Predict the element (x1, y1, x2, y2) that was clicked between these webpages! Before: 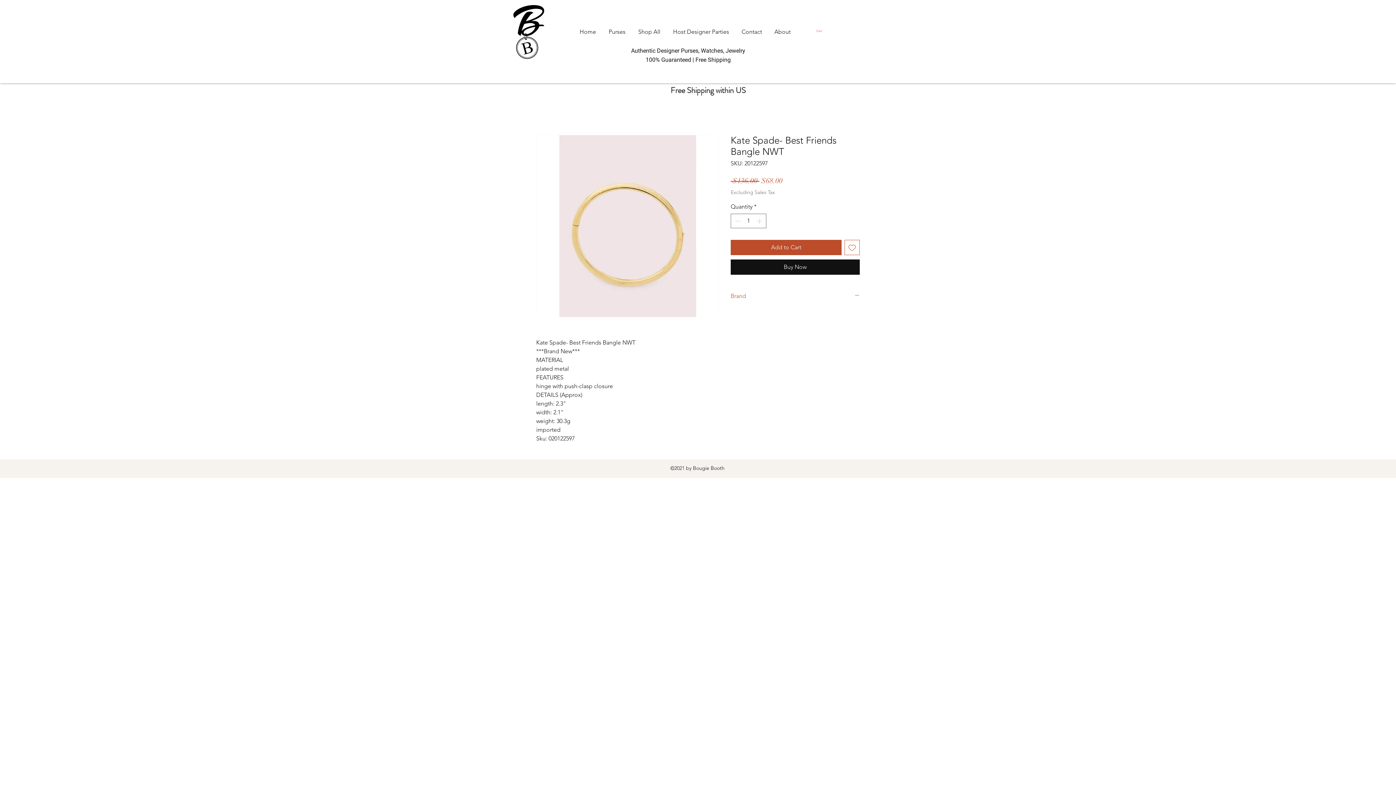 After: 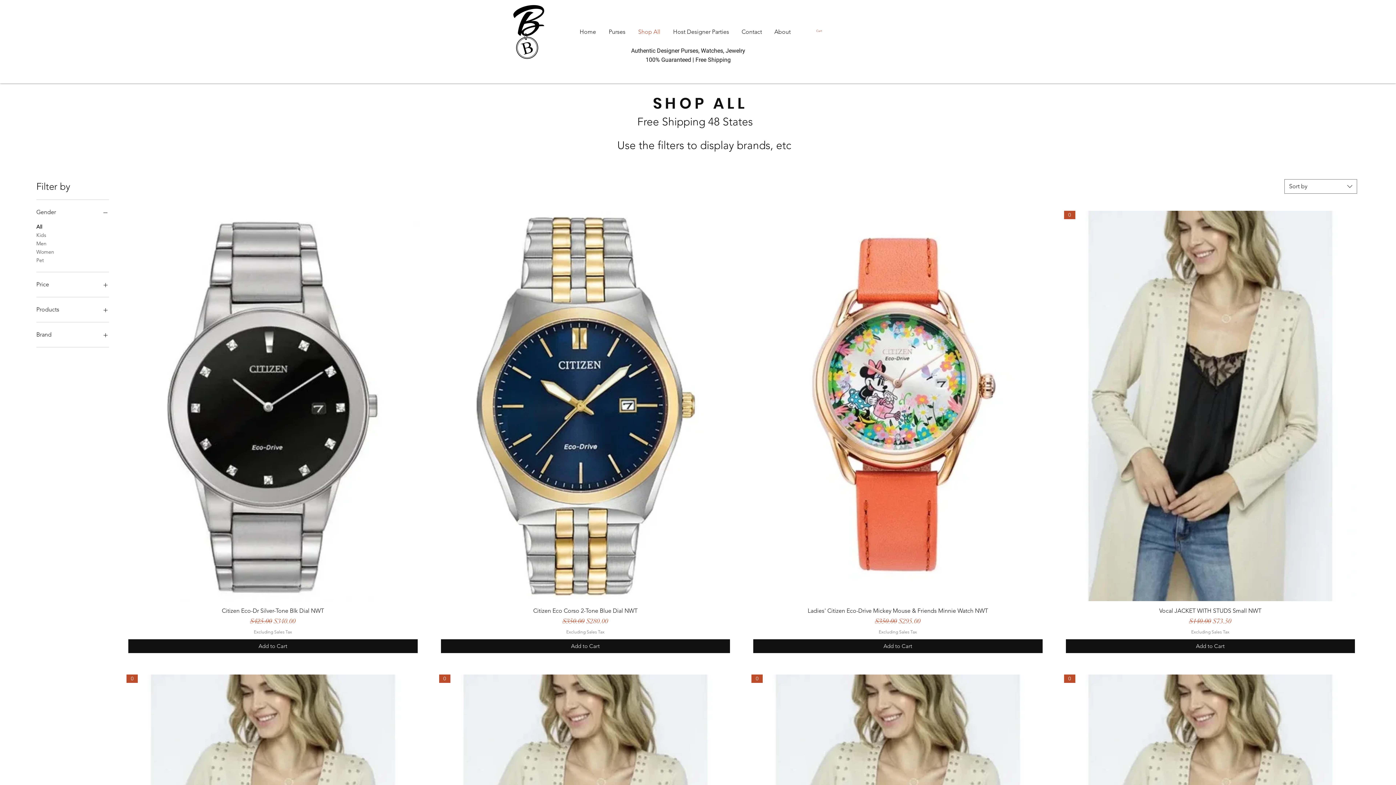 Action: bbox: (632, 21, 666, 41) label: Shop All